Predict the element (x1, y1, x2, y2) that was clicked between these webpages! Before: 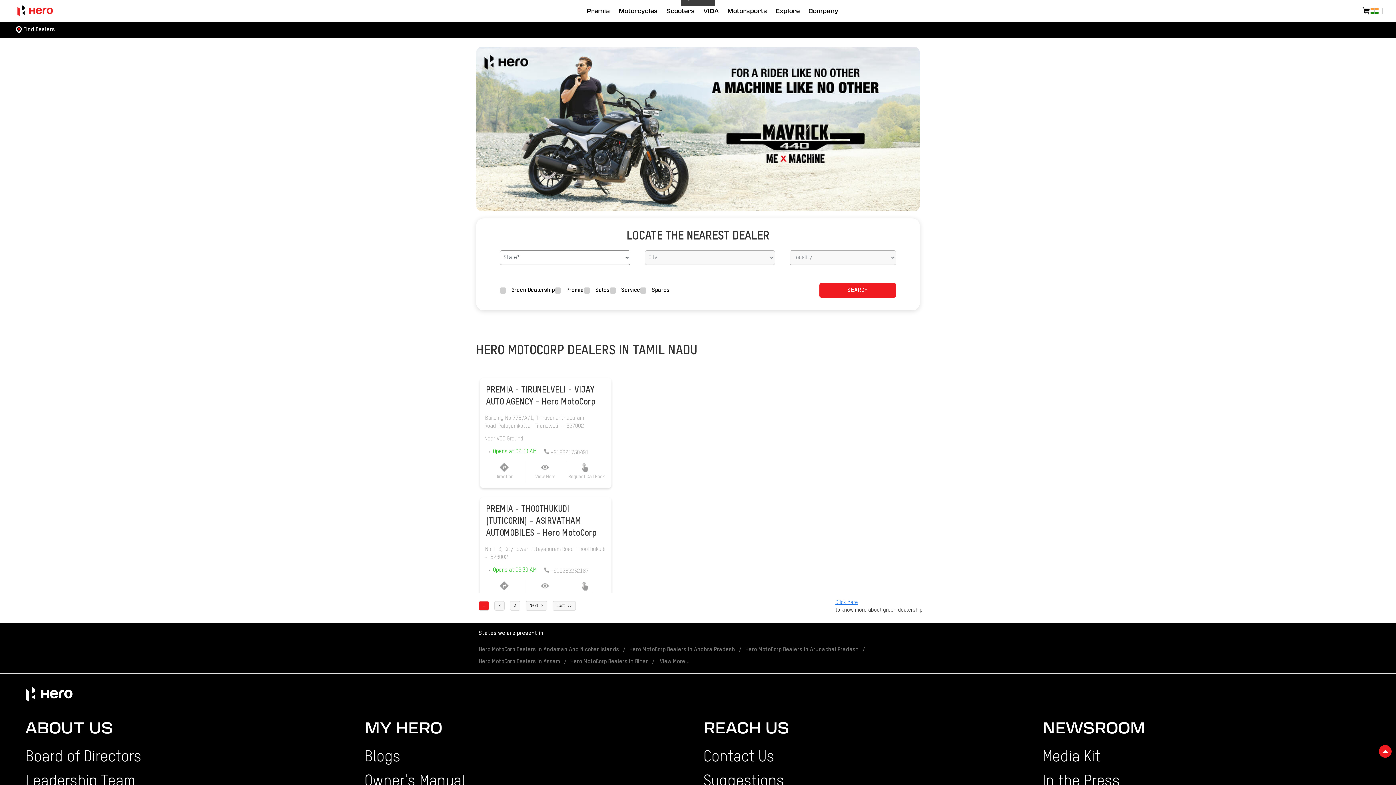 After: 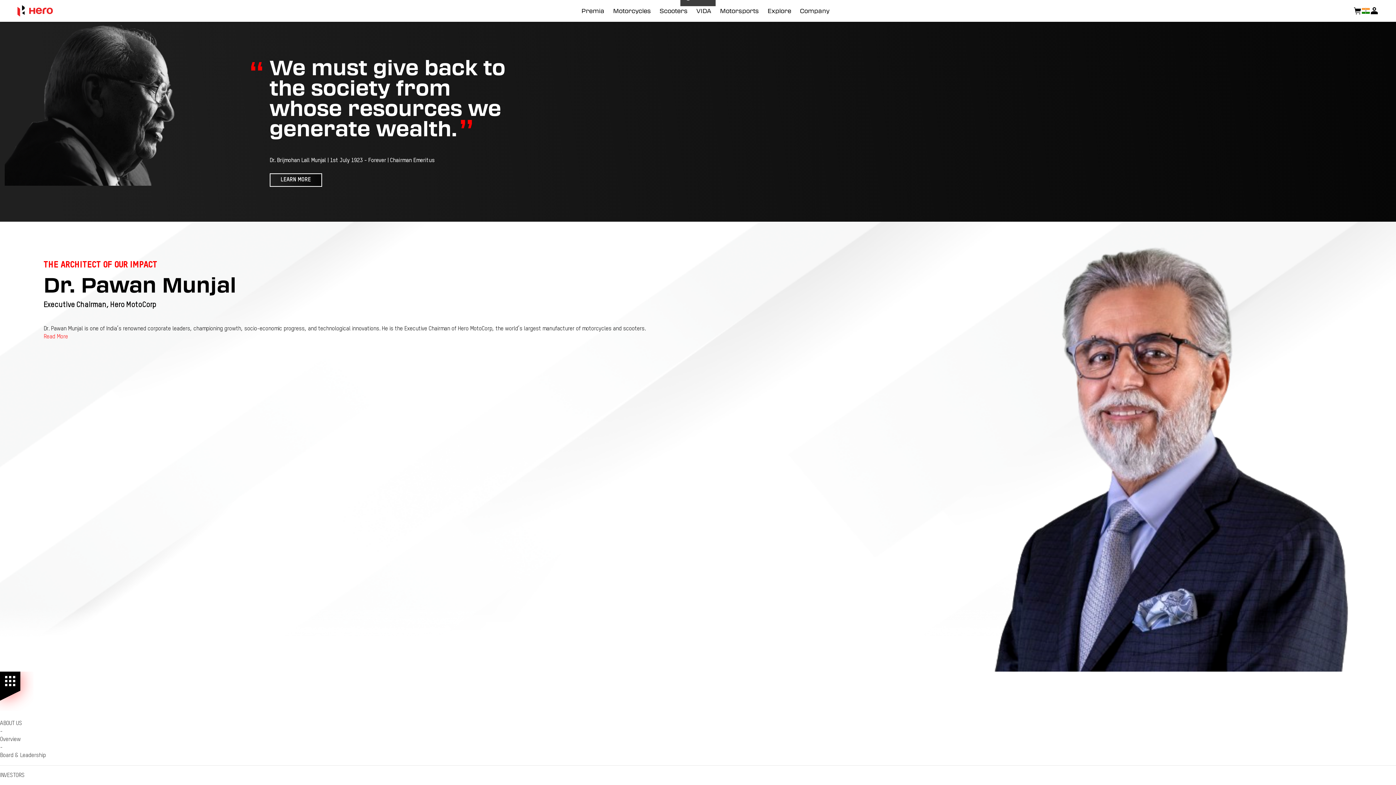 Action: bbox: (25, 746, 348, 768) label: Board of Directors